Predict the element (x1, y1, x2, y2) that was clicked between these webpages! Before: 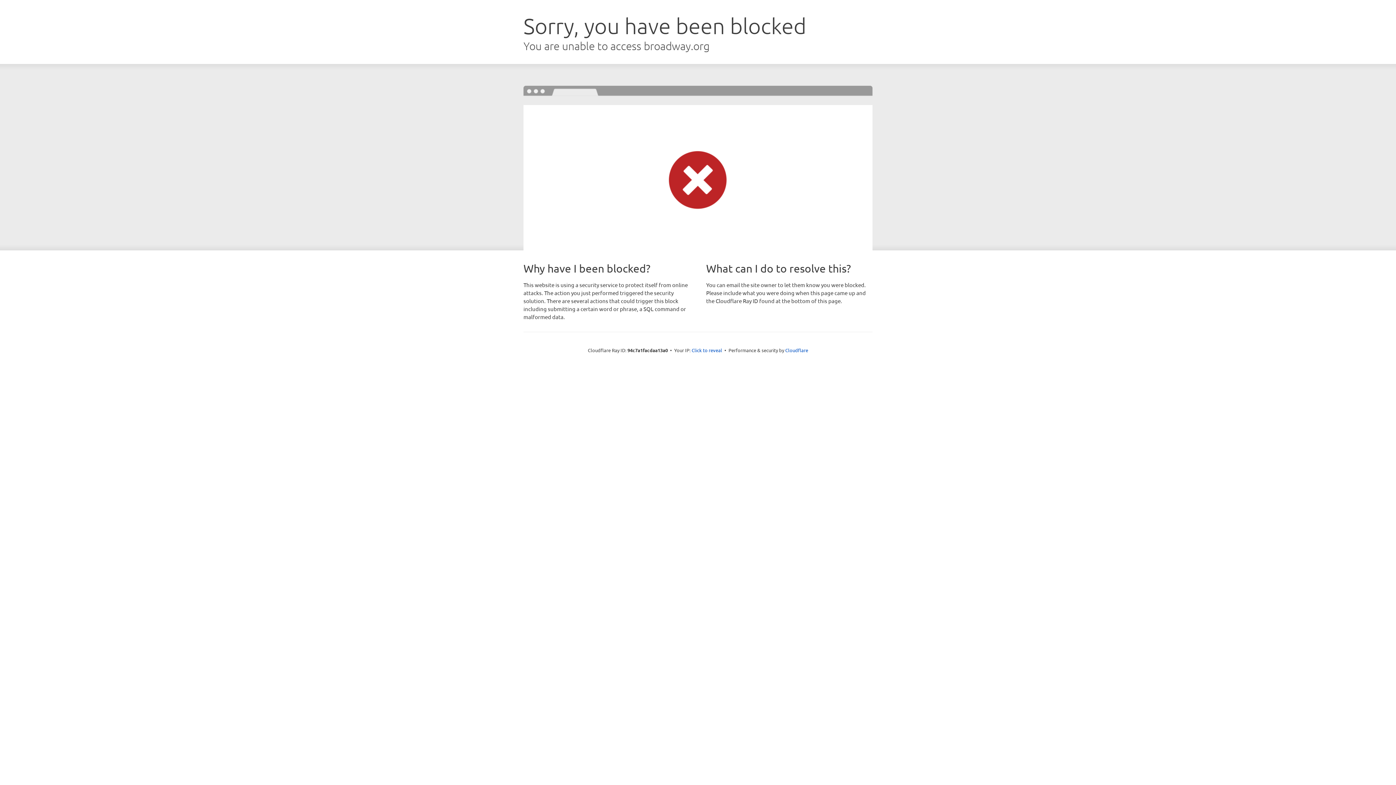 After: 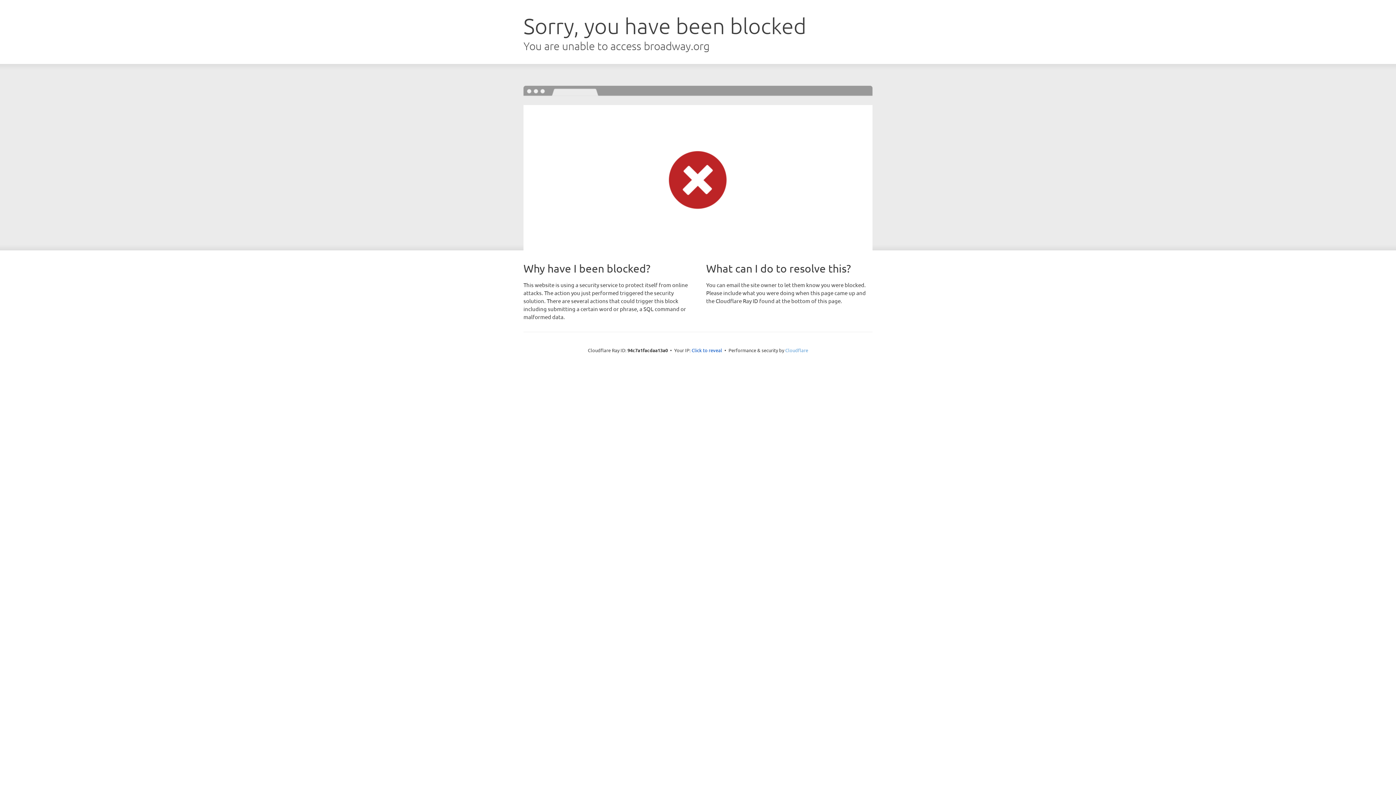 Action: bbox: (785, 347, 808, 353) label: Cloudflare